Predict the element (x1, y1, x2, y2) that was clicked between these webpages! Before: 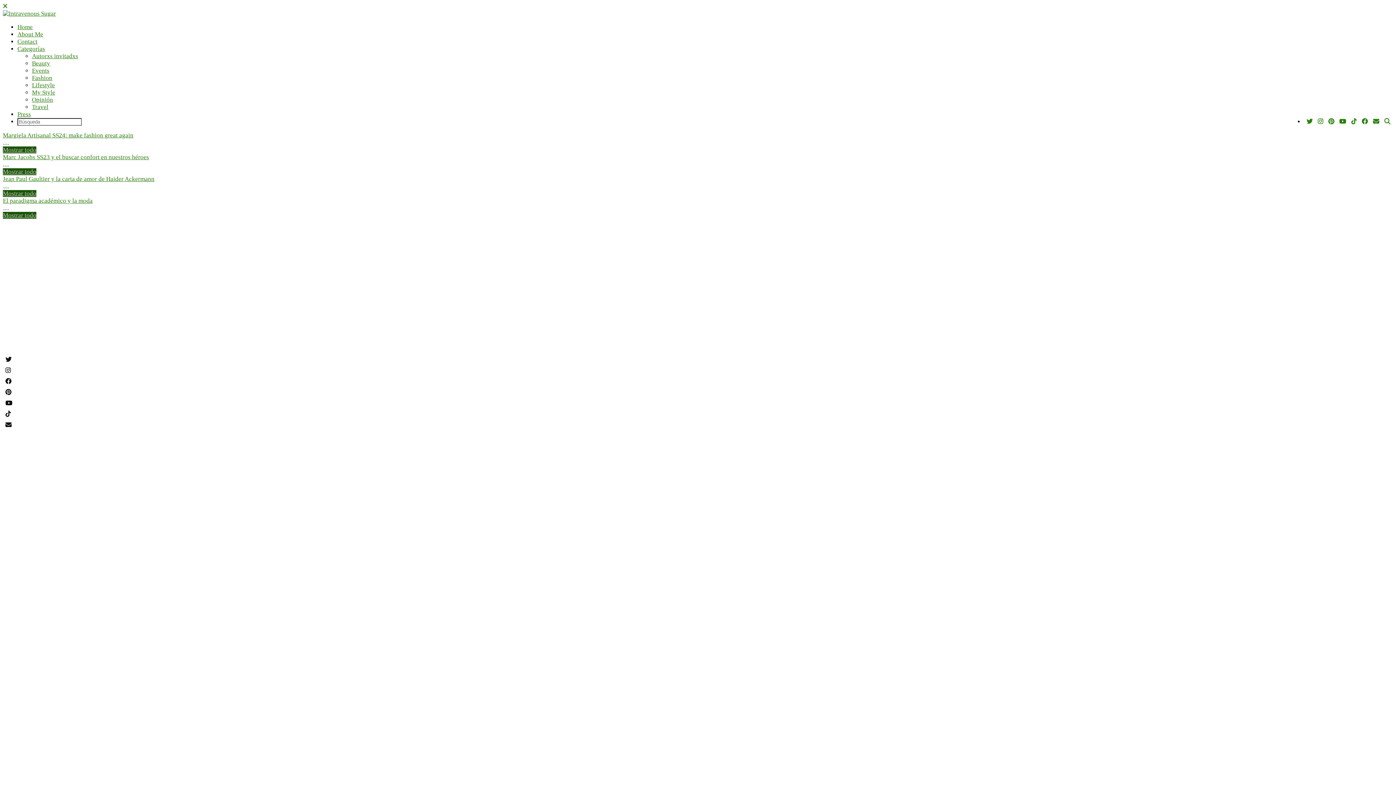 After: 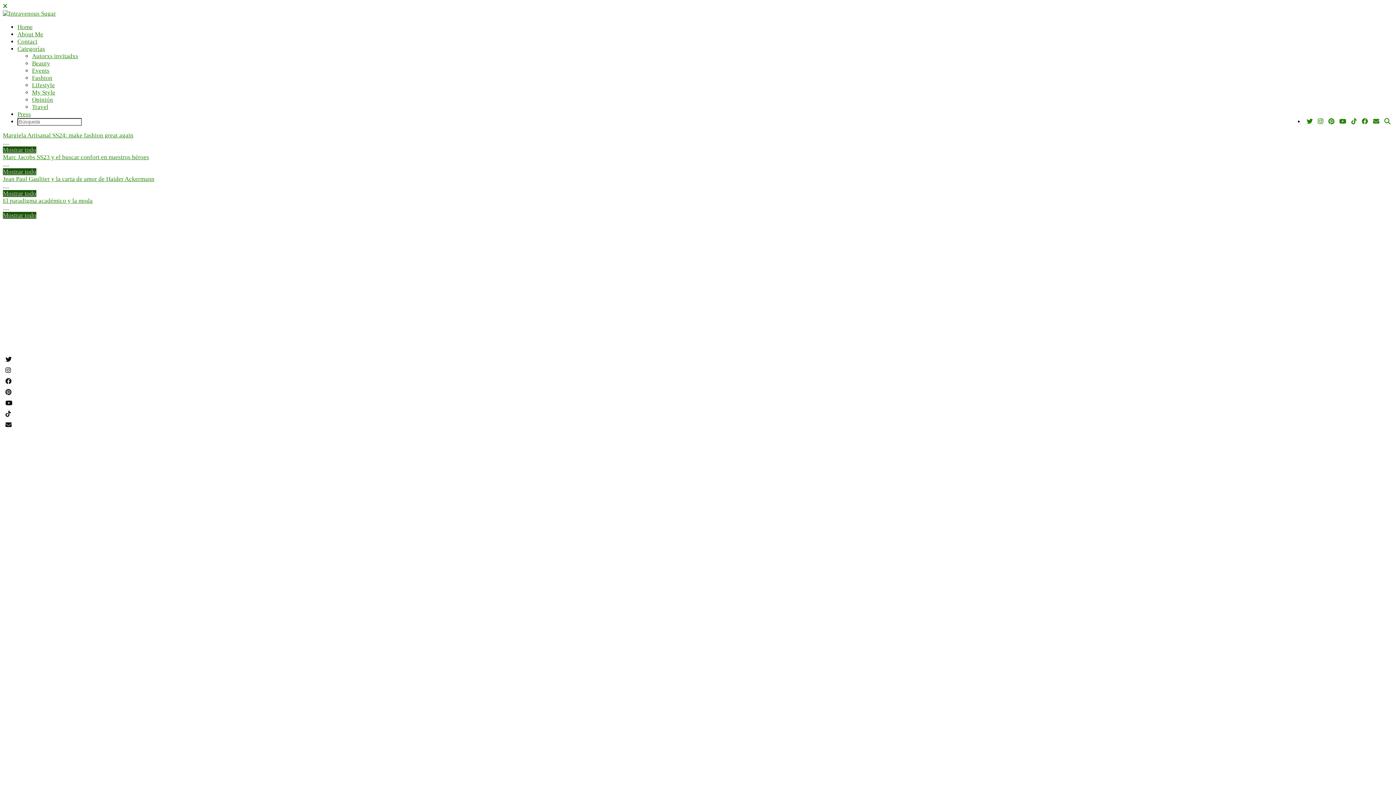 Action: bbox: (3, 354, 14, 365)